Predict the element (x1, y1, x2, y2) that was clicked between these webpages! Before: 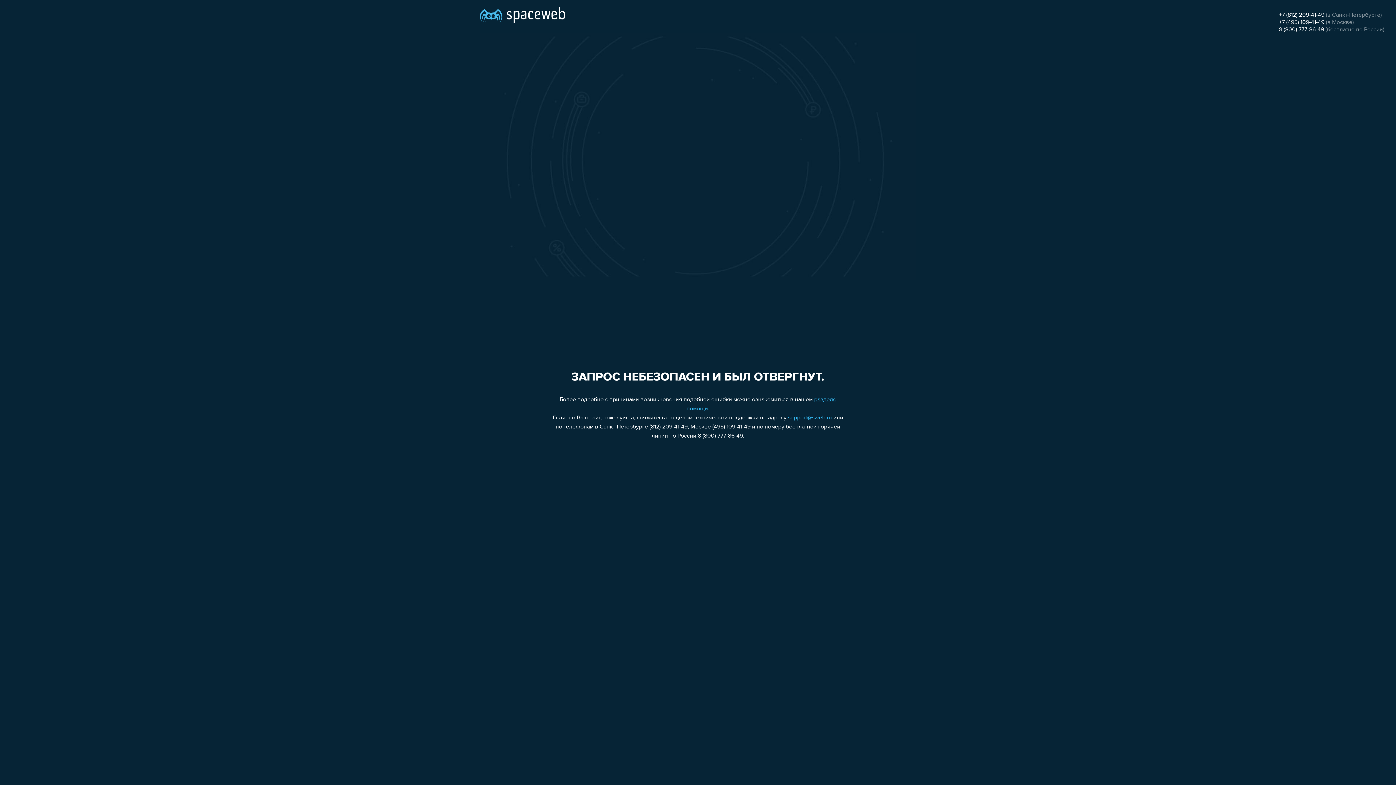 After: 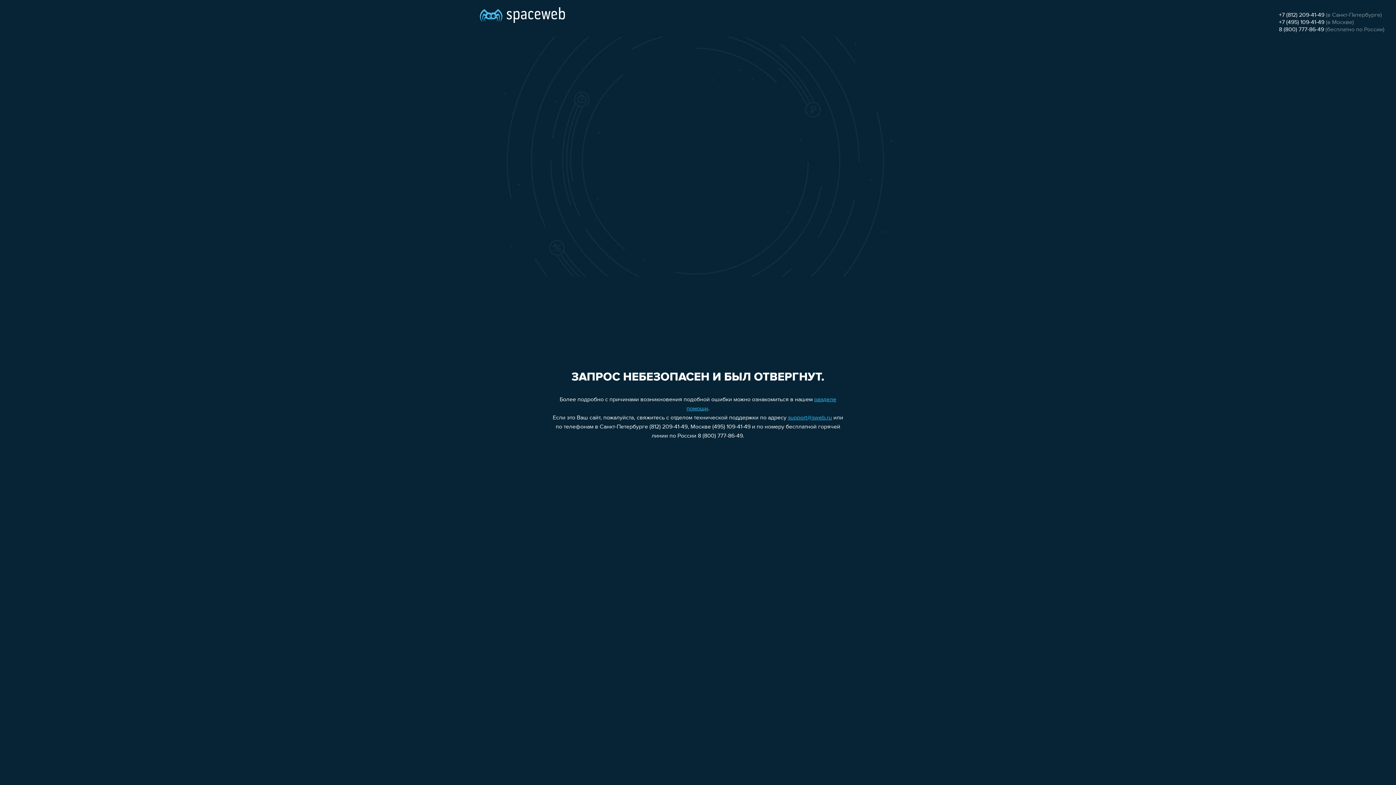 Action: label: support@sweb.ru bbox: (788, 415, 832, 421)